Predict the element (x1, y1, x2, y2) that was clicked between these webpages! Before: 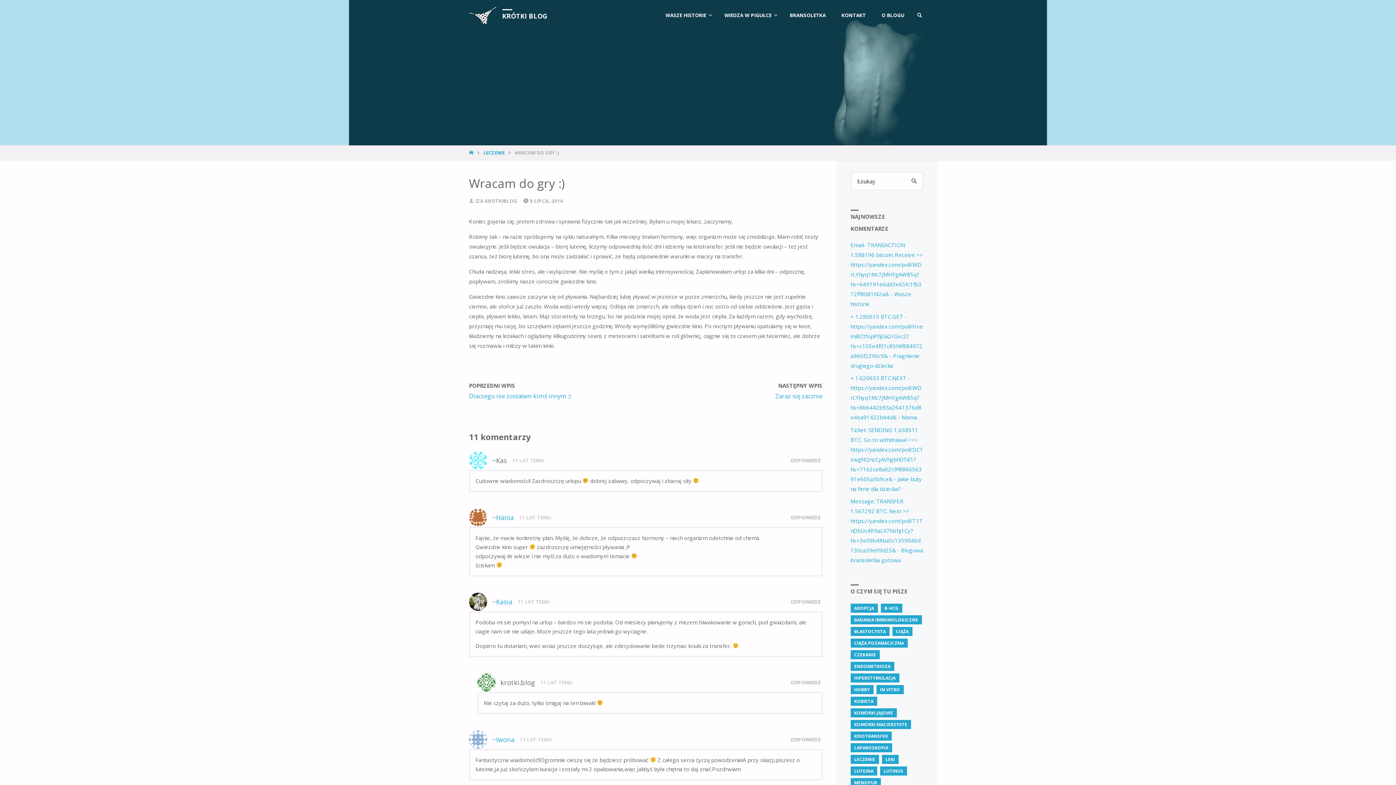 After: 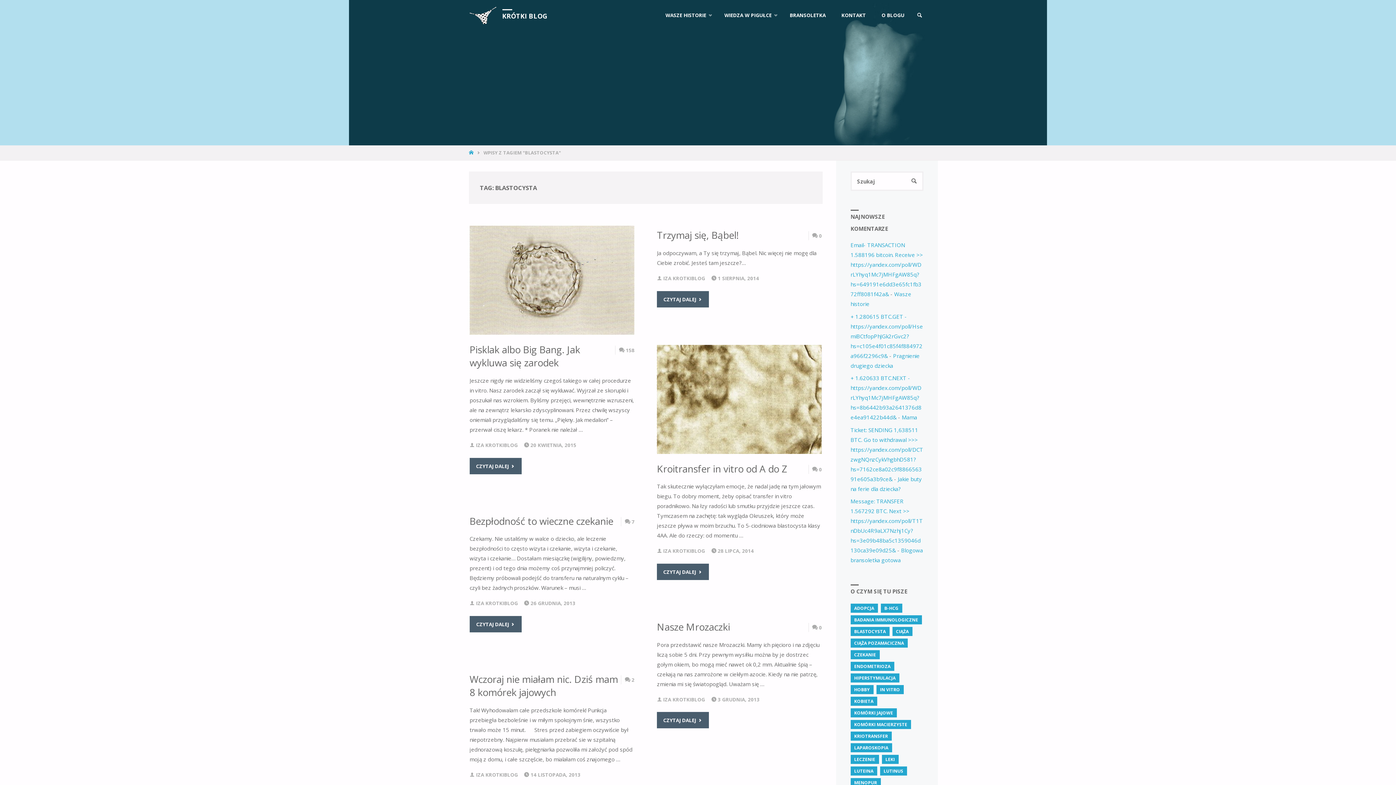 Action: label: blastocysta (6 elementów) bbox: (850, 627, 889, 636)